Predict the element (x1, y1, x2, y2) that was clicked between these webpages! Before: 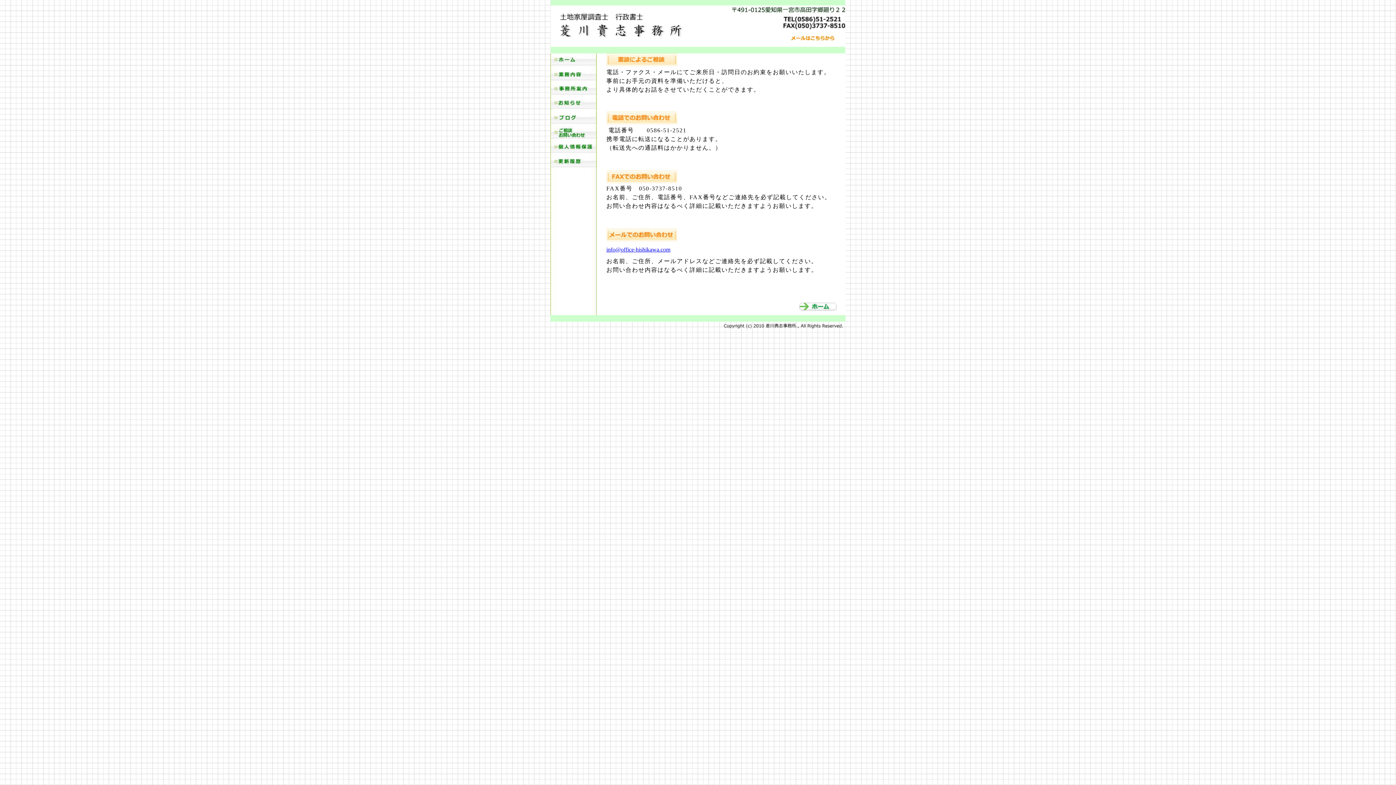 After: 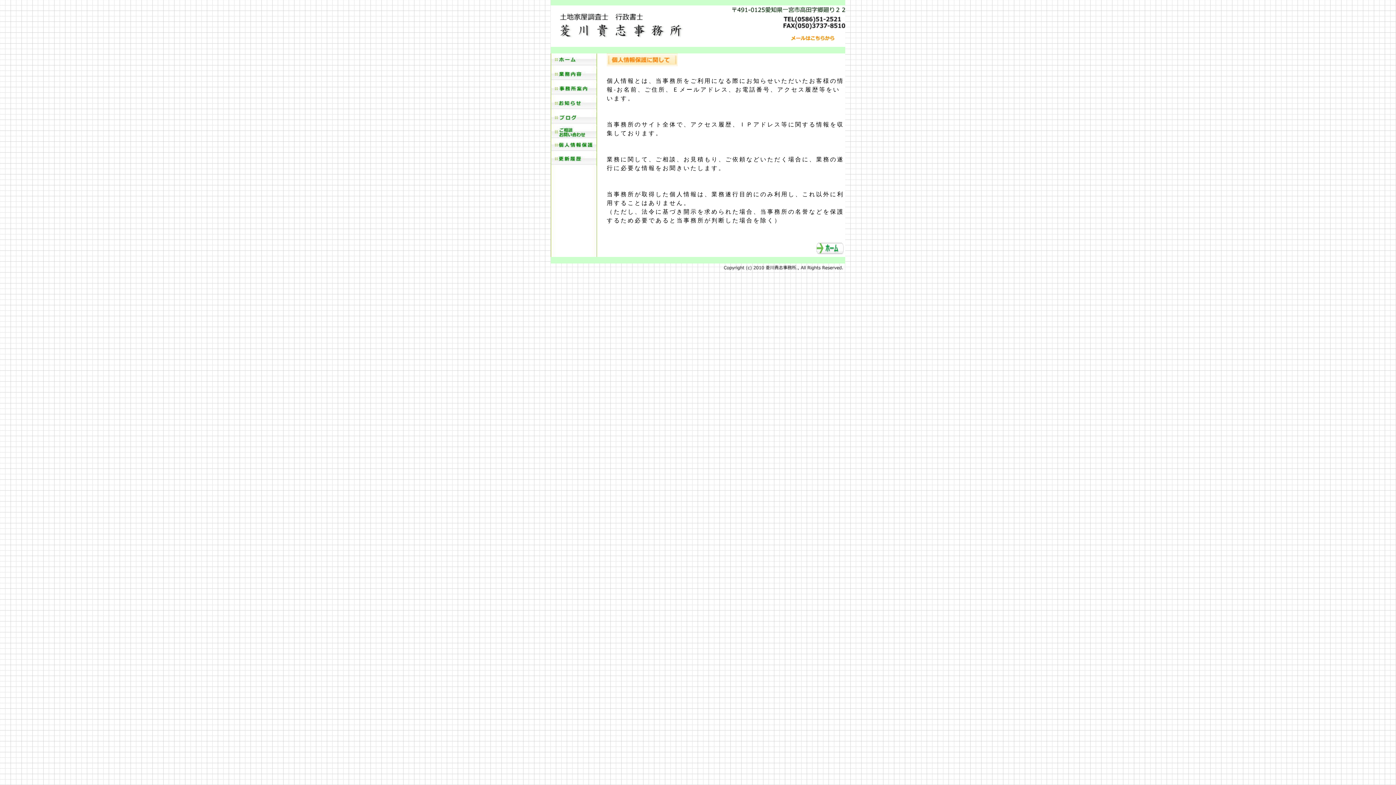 Action: bbox: (550, 149, 596, 155)